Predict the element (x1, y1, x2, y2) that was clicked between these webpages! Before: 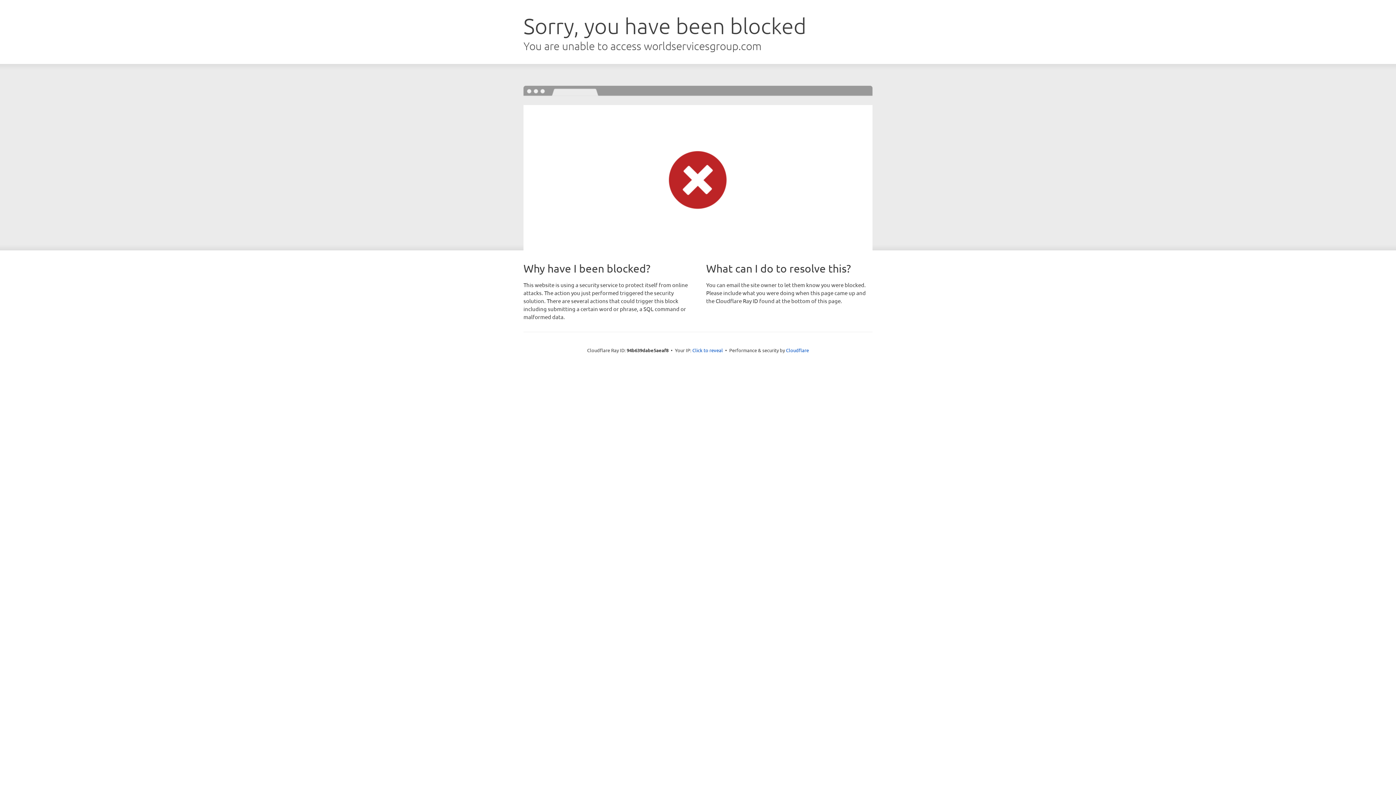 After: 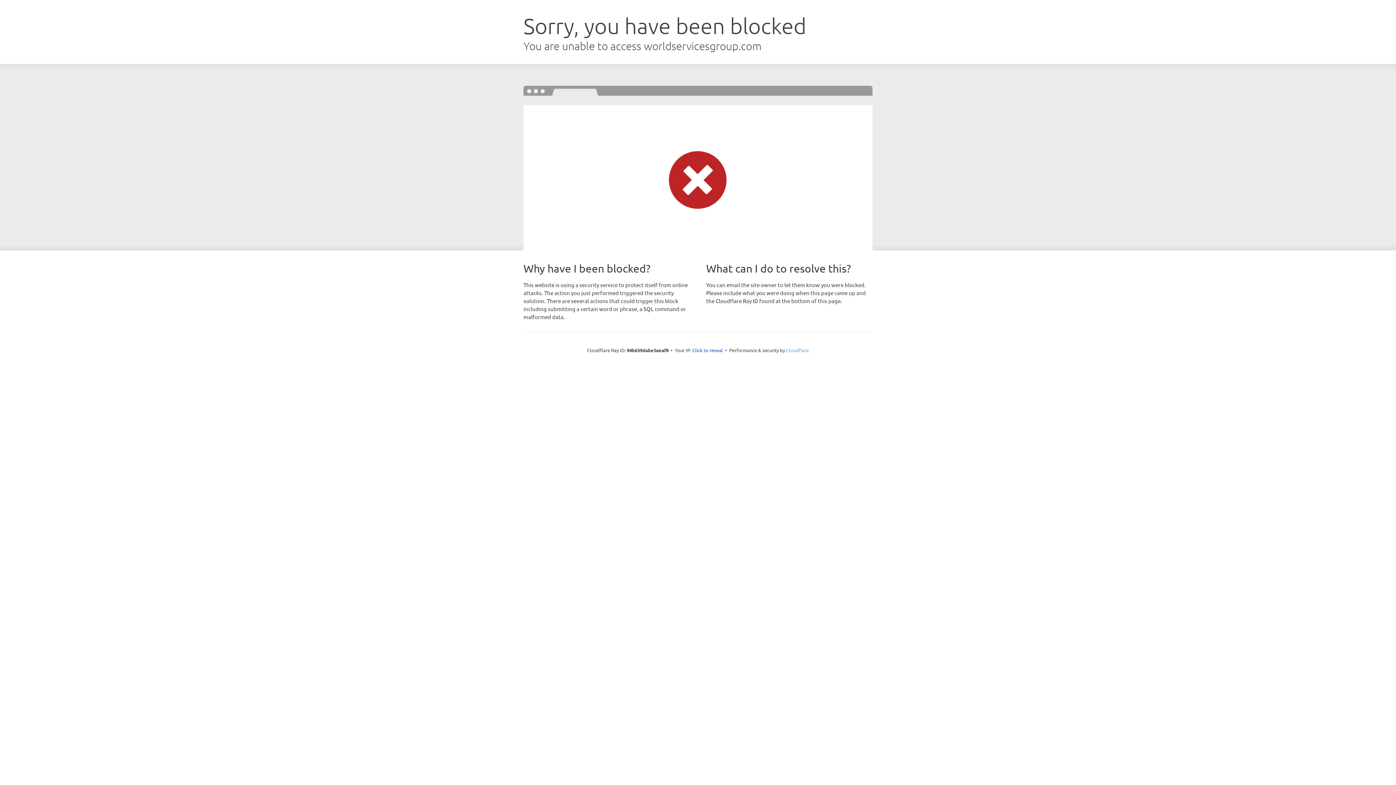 Action: bbox: (786, 347, 809, 353) label: Cloudflare